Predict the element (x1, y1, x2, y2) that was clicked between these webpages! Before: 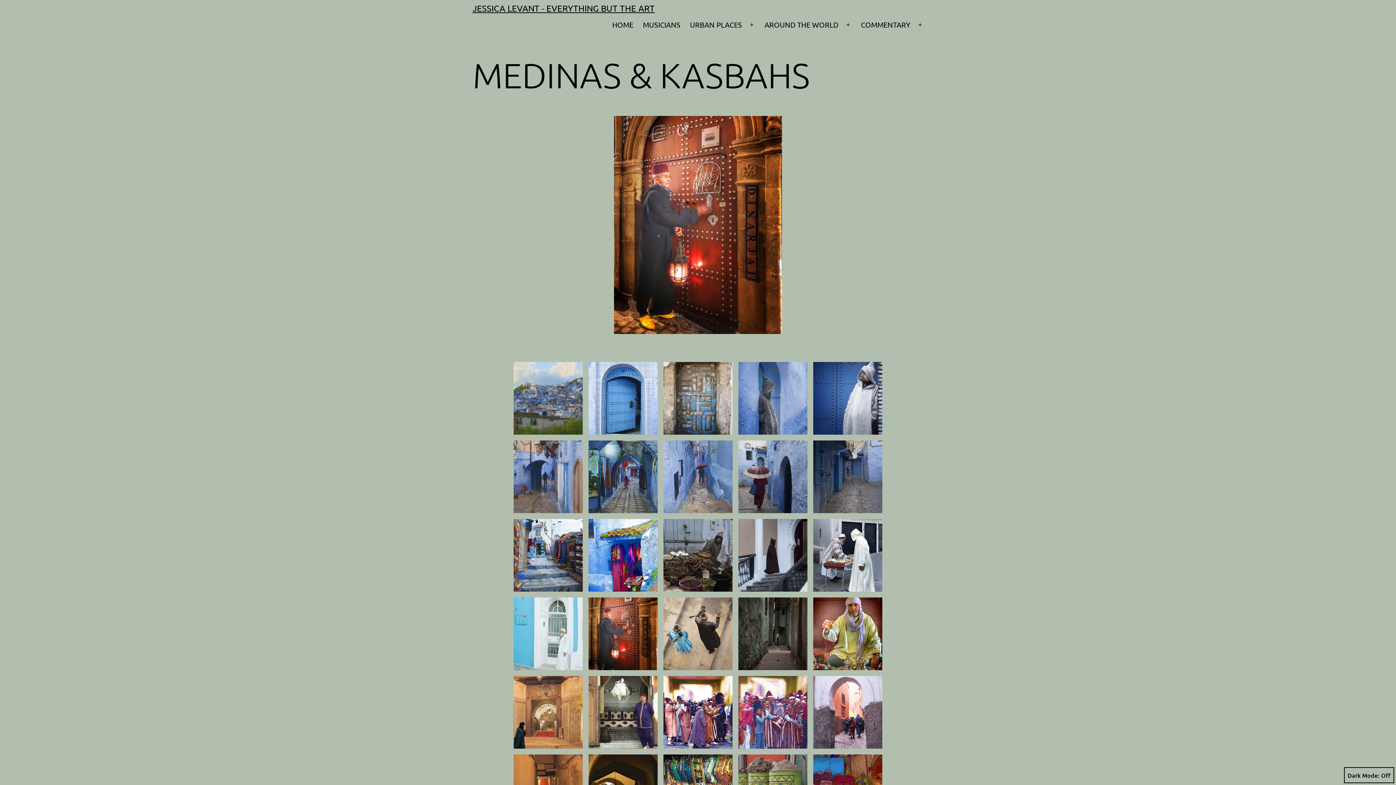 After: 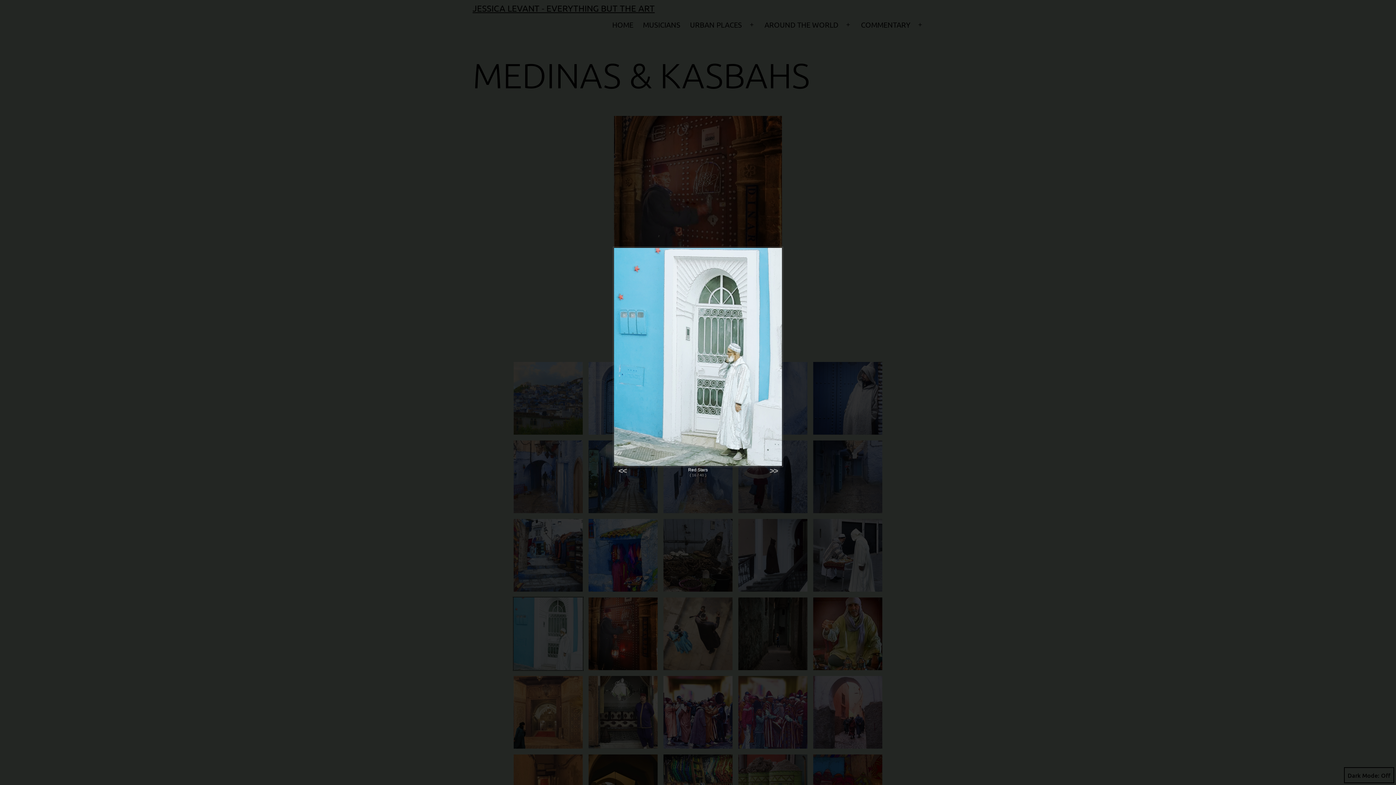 Action: bbox: (513, 597, 582, 670)